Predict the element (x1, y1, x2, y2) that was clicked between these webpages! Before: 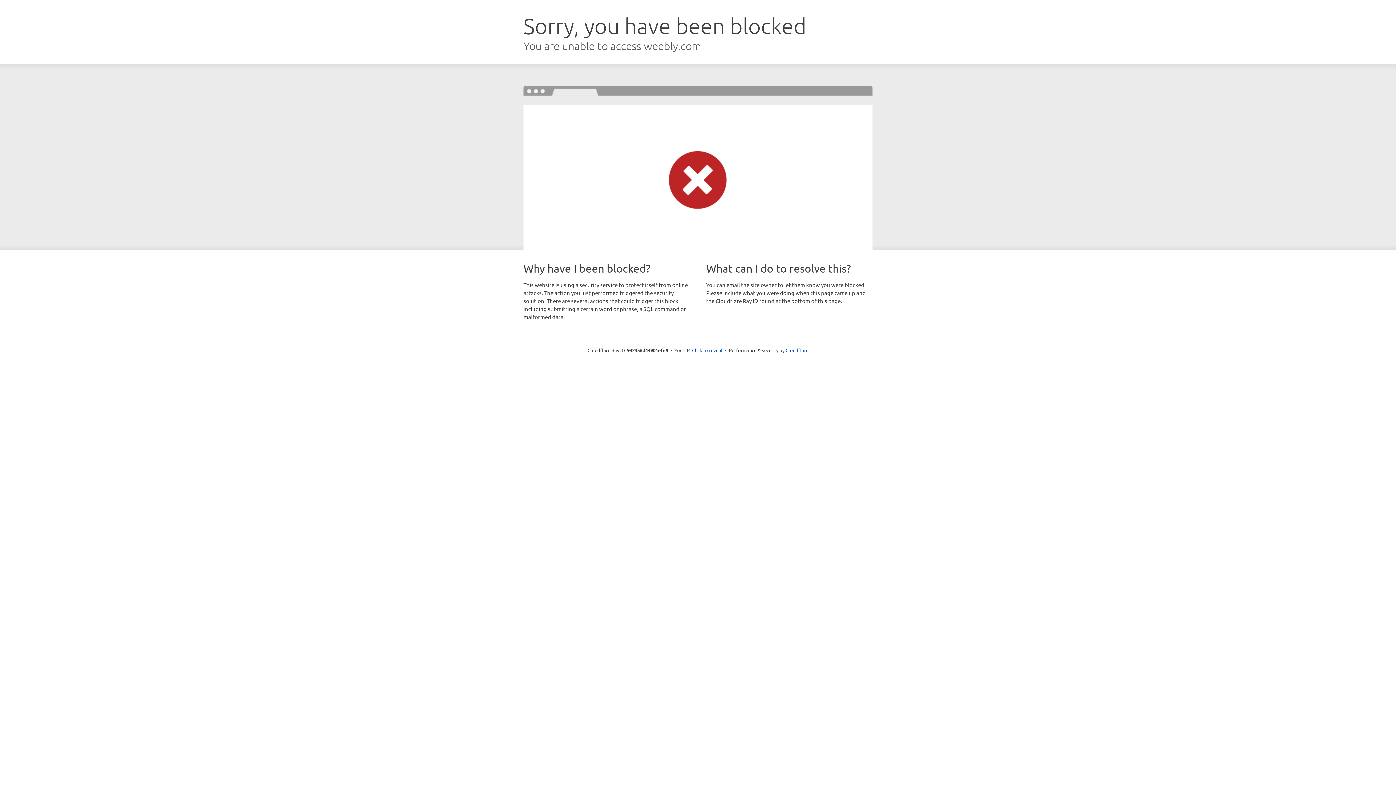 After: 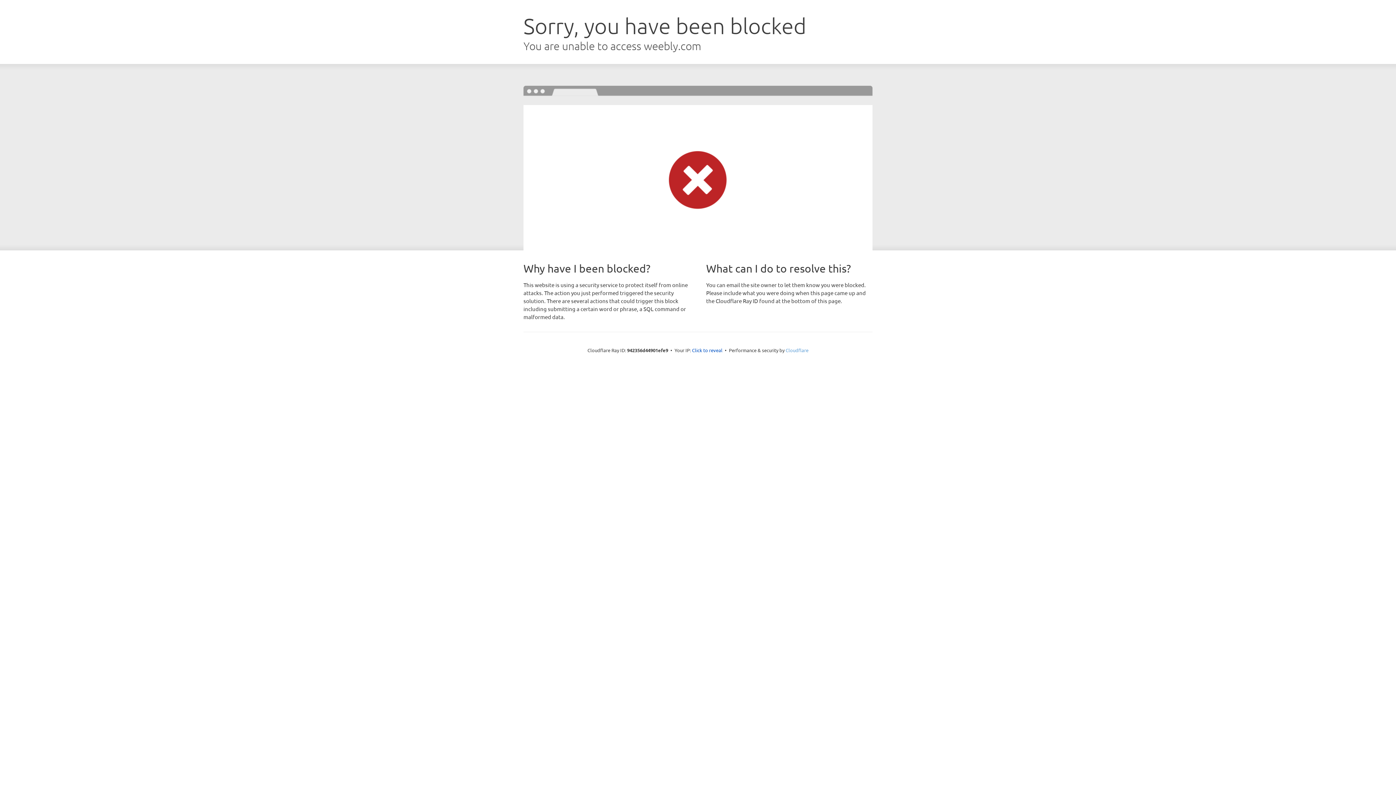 Action: bbox: (785, 347, 808, 353) label: Cloudflare